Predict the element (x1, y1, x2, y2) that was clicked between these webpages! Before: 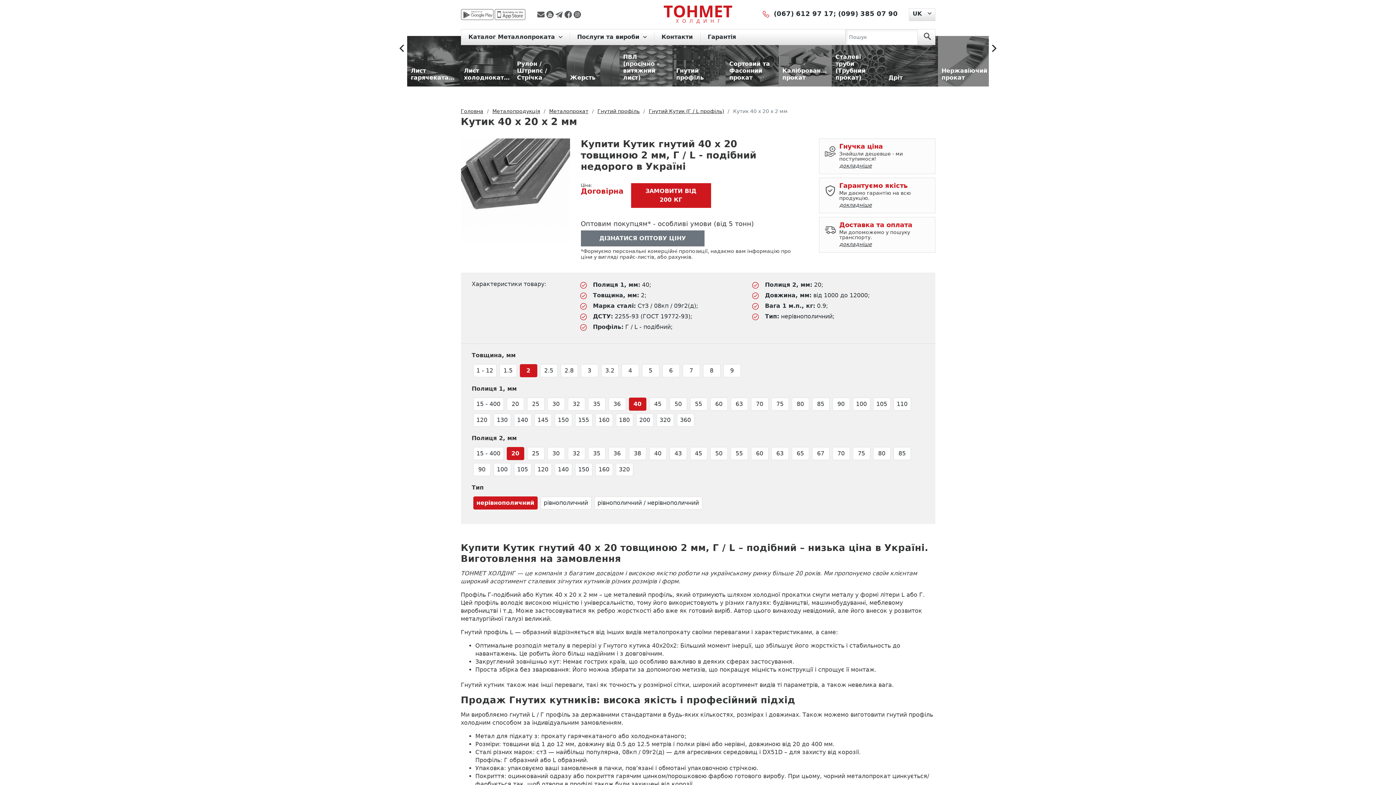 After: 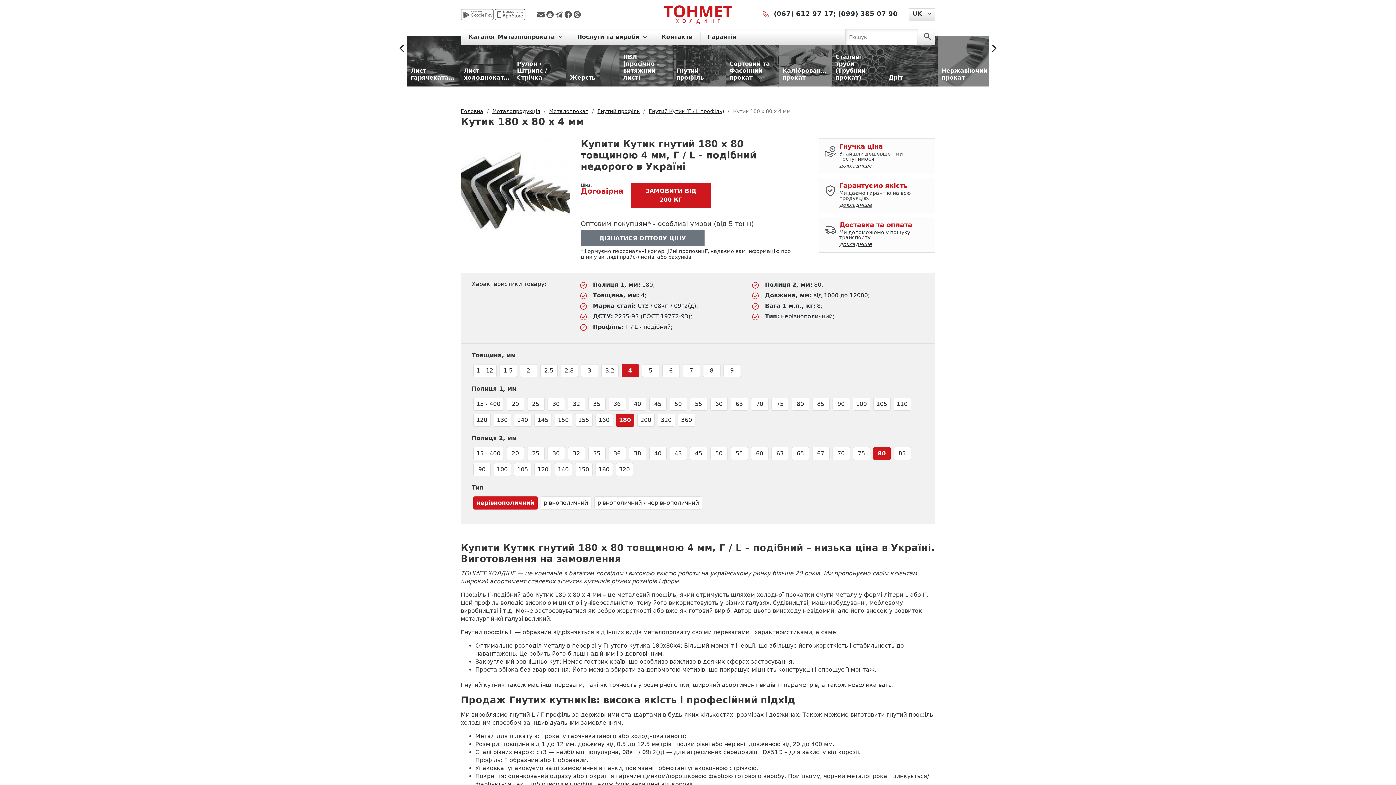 Action: label: 180 bbox: (615, 413, 633, 426)